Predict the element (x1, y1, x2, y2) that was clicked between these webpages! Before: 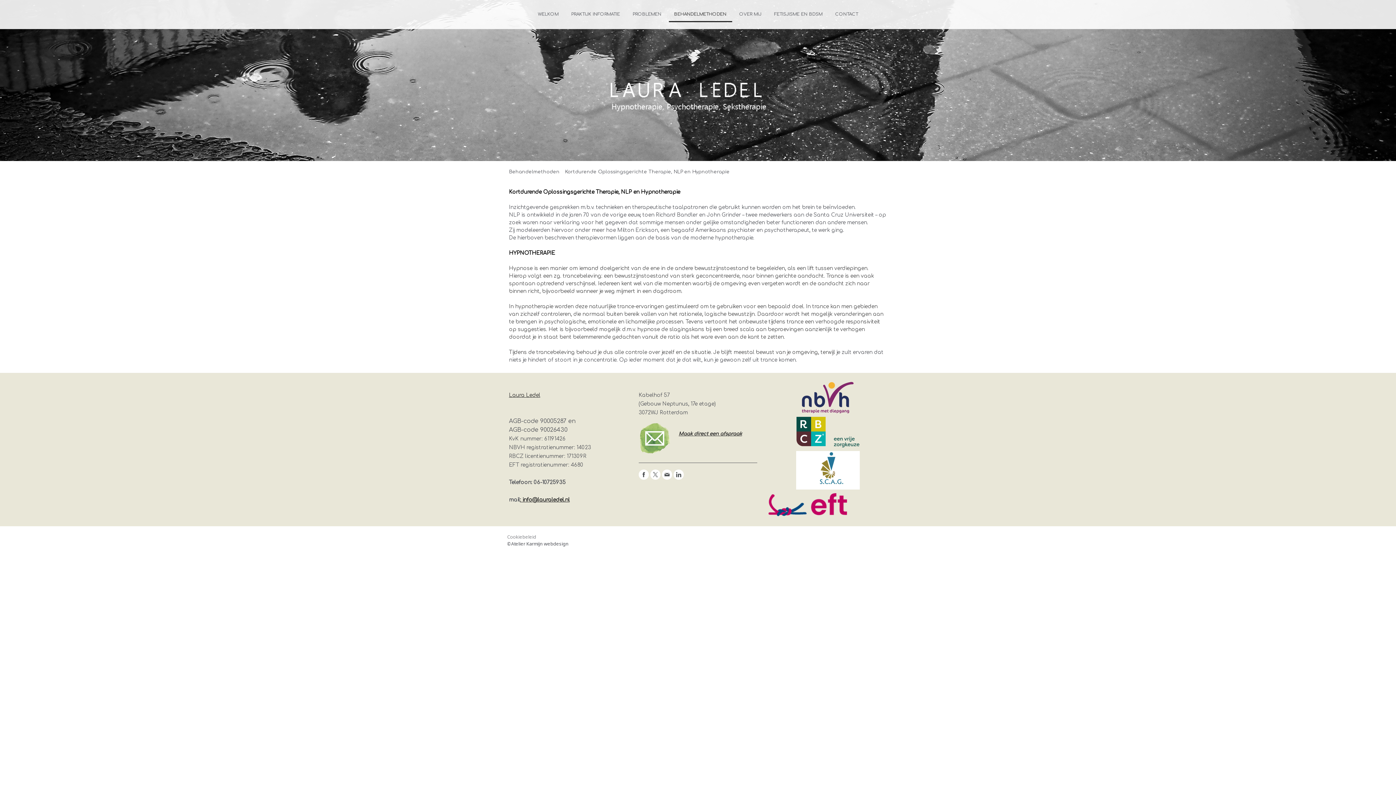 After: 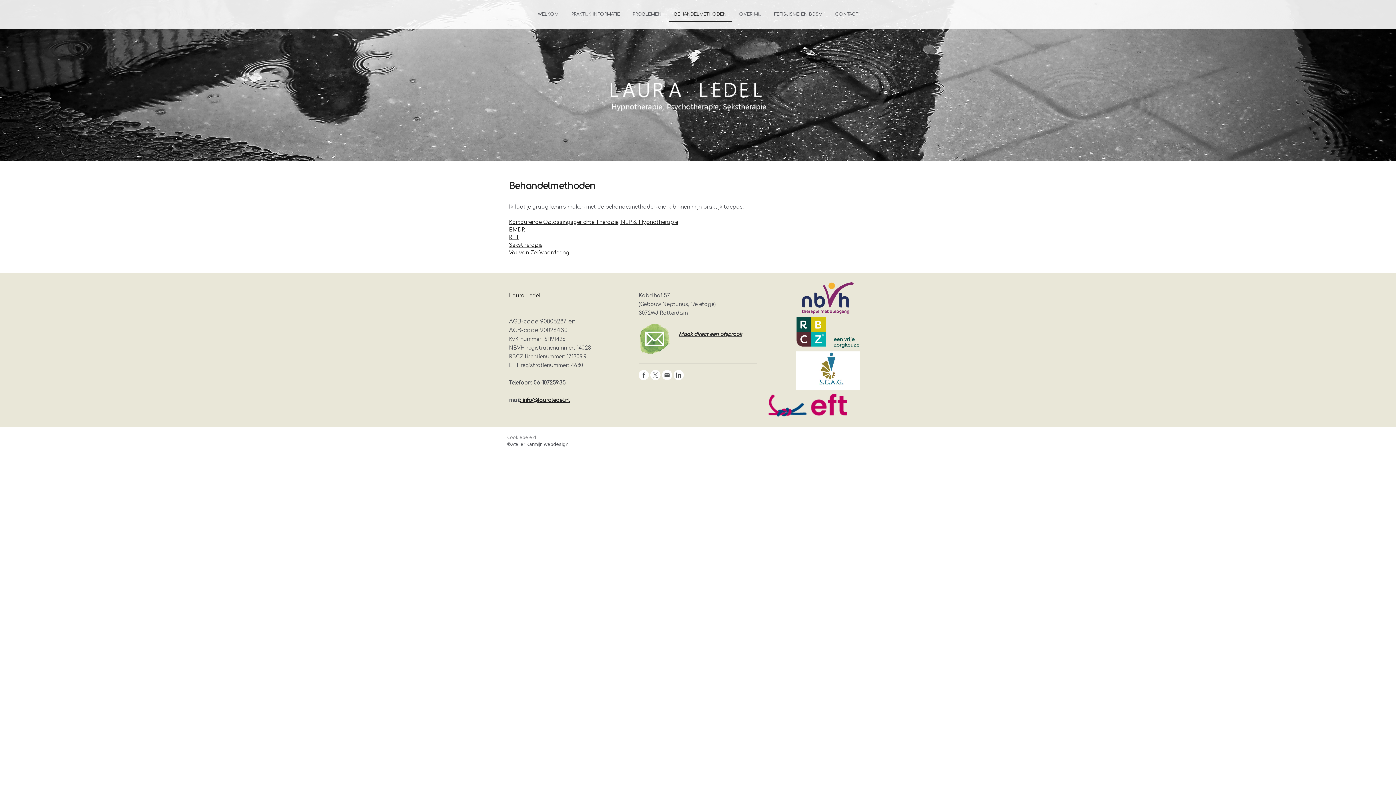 Action: label: Behandelmethoden bbox: (507, 169, 559, 174)